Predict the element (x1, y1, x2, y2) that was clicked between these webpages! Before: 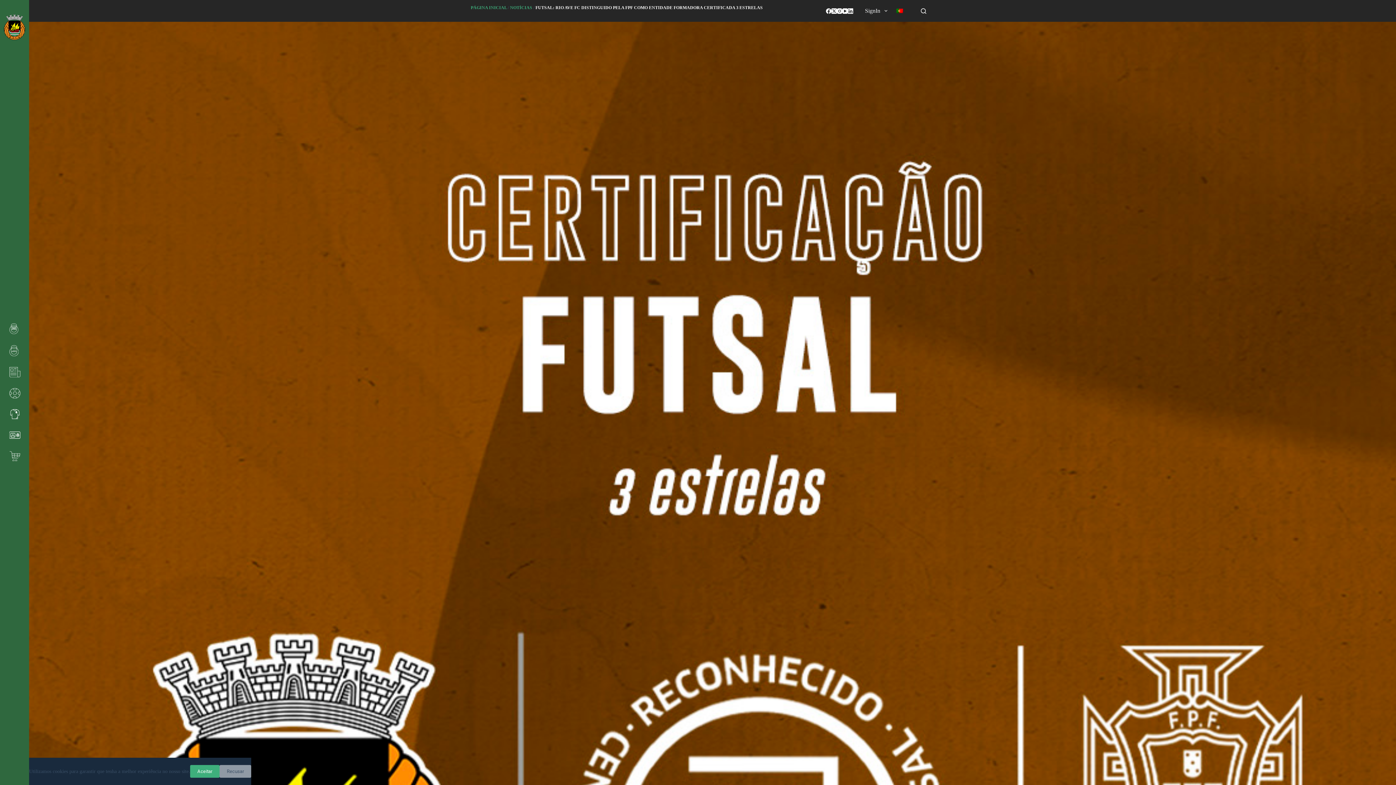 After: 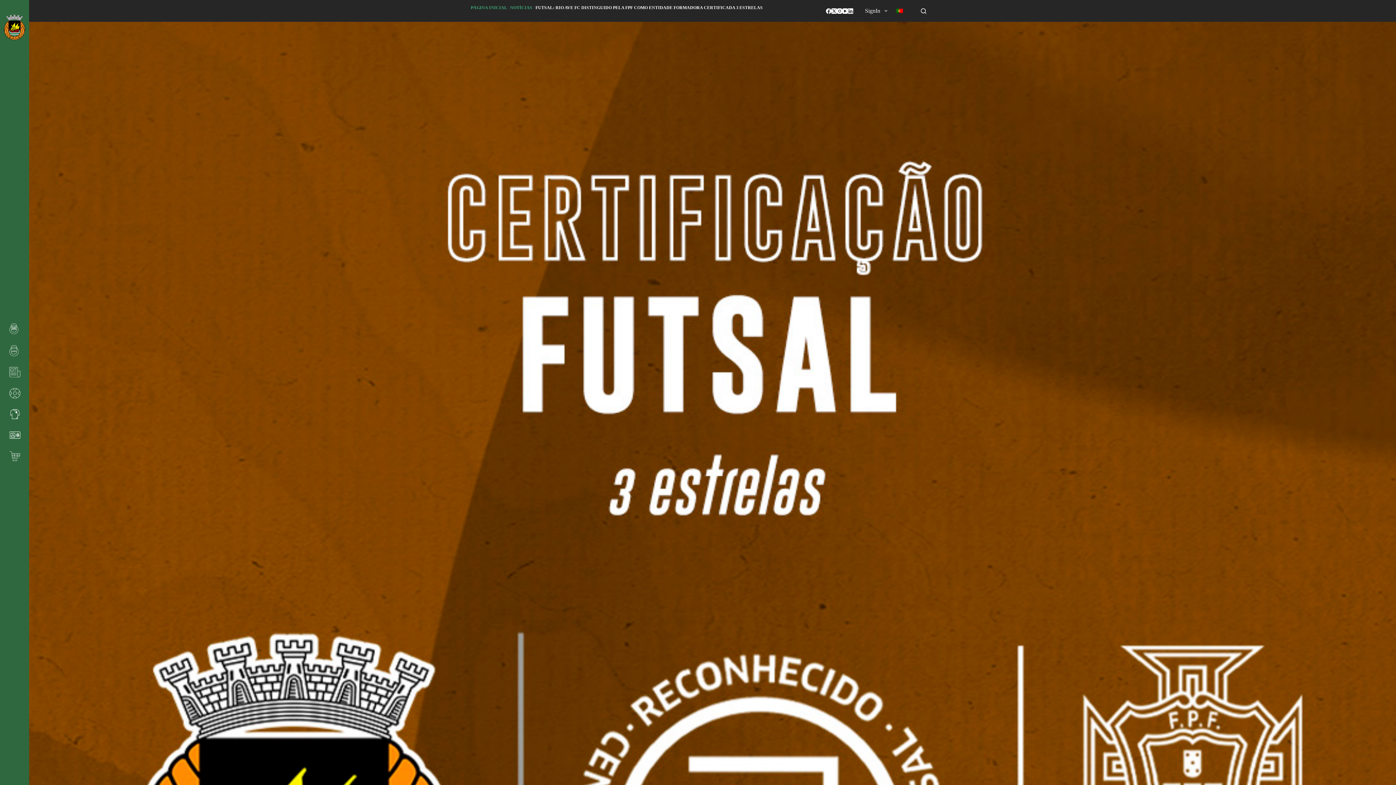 Action: label: Recusar bbox: (219, 765, 251, 778)